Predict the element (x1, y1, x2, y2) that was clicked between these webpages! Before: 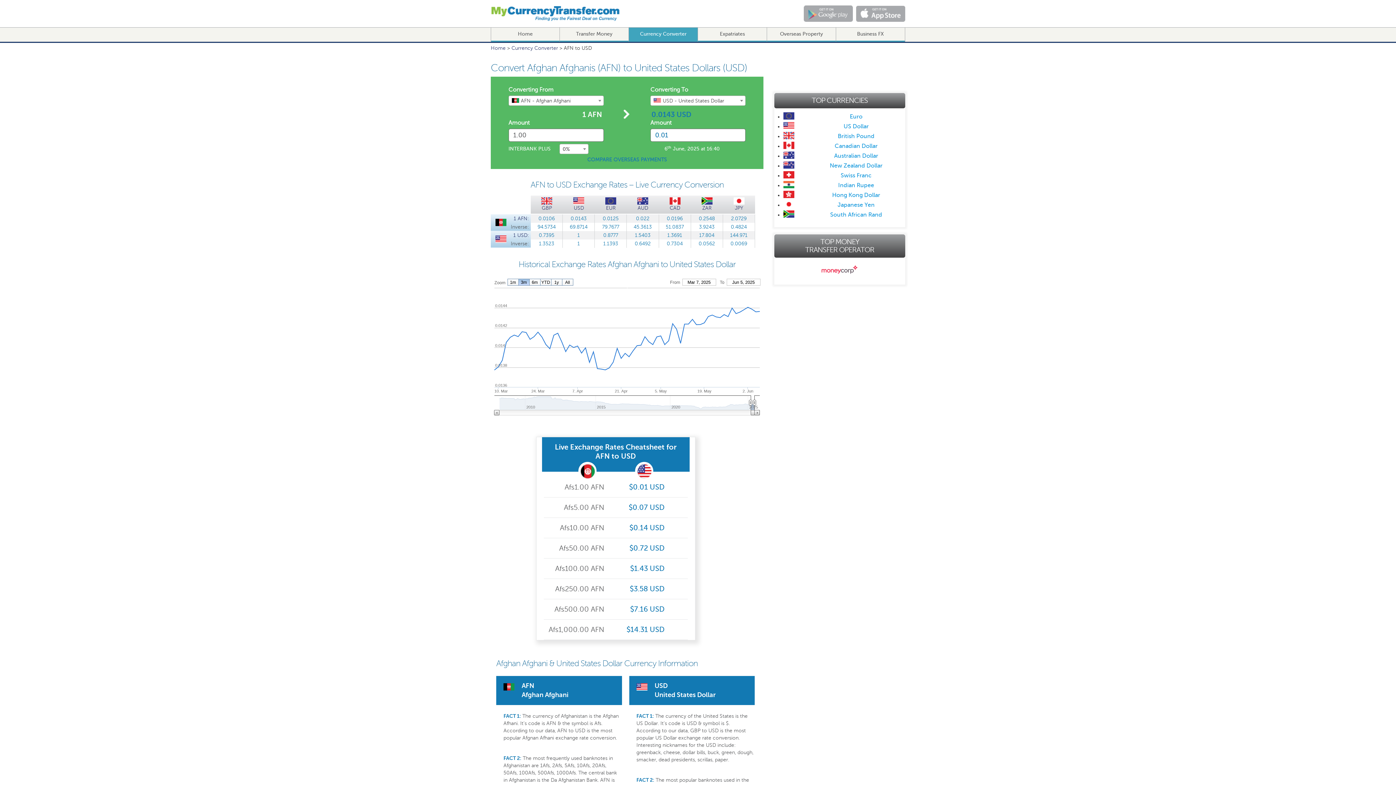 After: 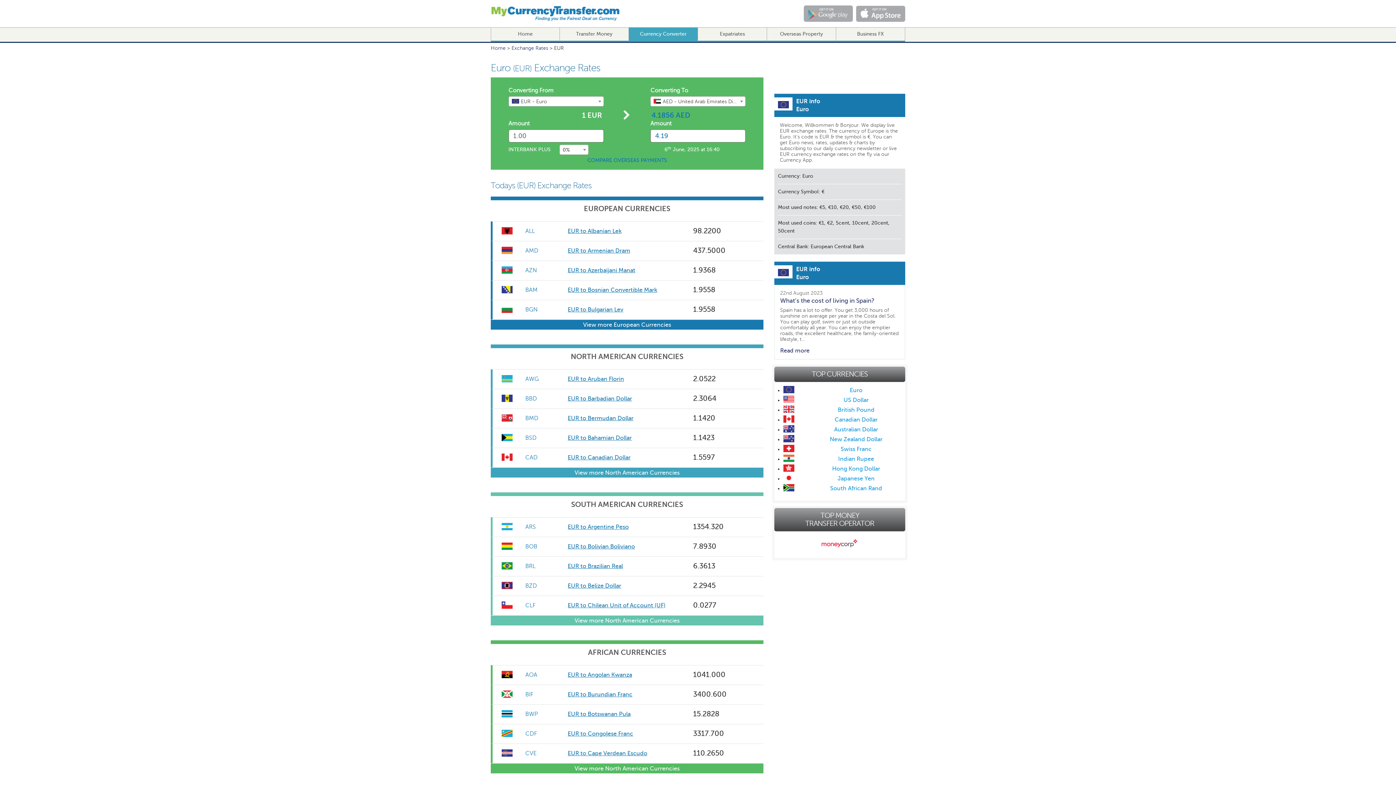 Action: bbox: (606, 205, 615, 210) label: EUR